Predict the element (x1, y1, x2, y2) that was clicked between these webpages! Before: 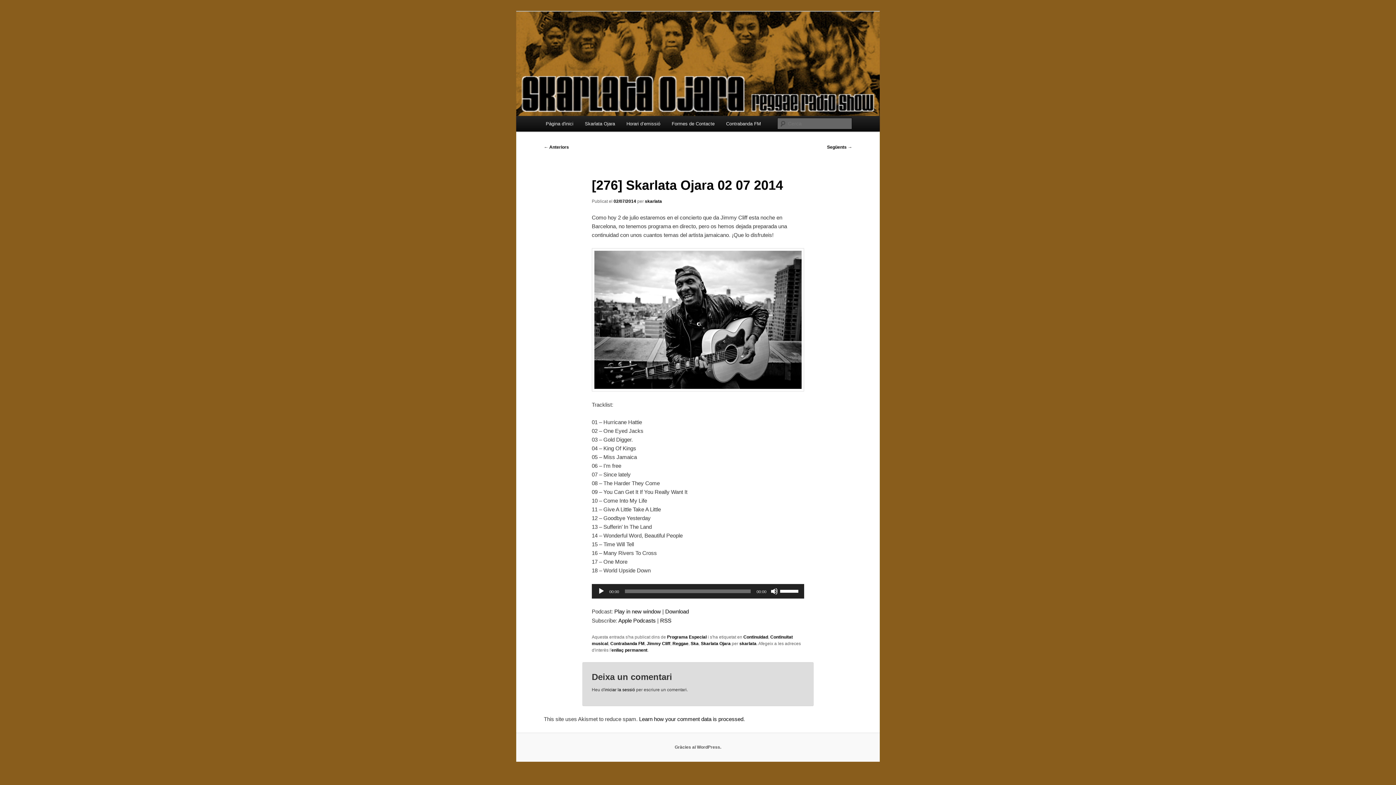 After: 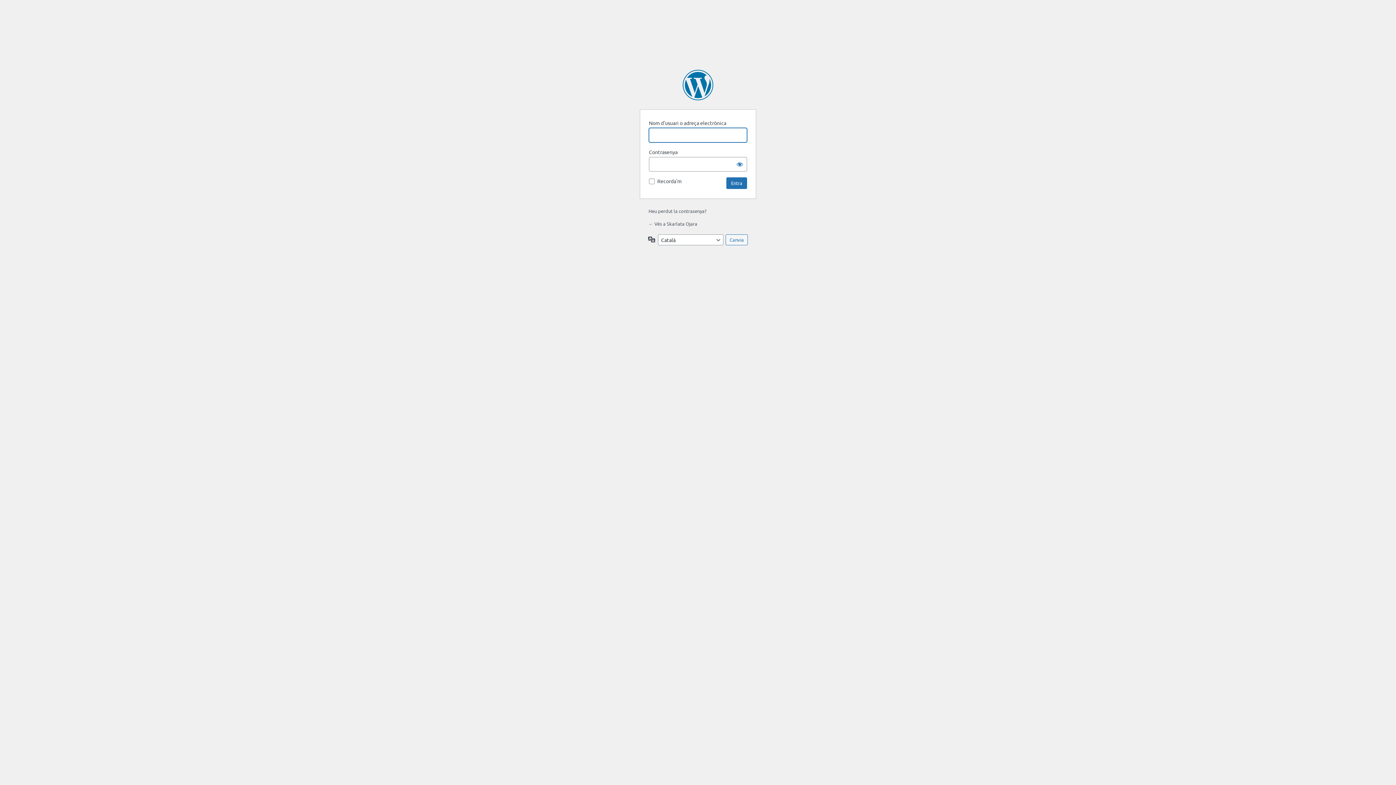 Action: bbox: (604, 687, 635, 692) label: iniciar la sessió